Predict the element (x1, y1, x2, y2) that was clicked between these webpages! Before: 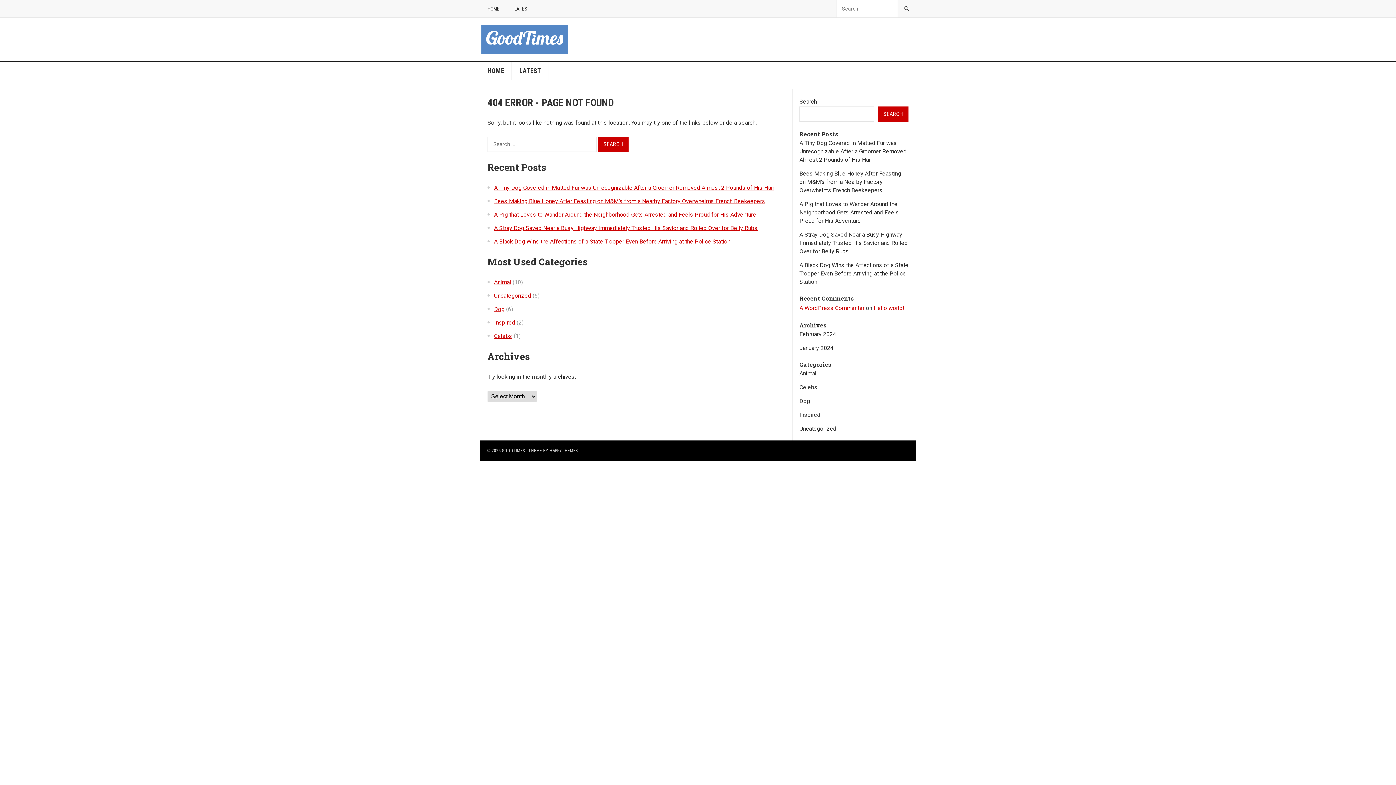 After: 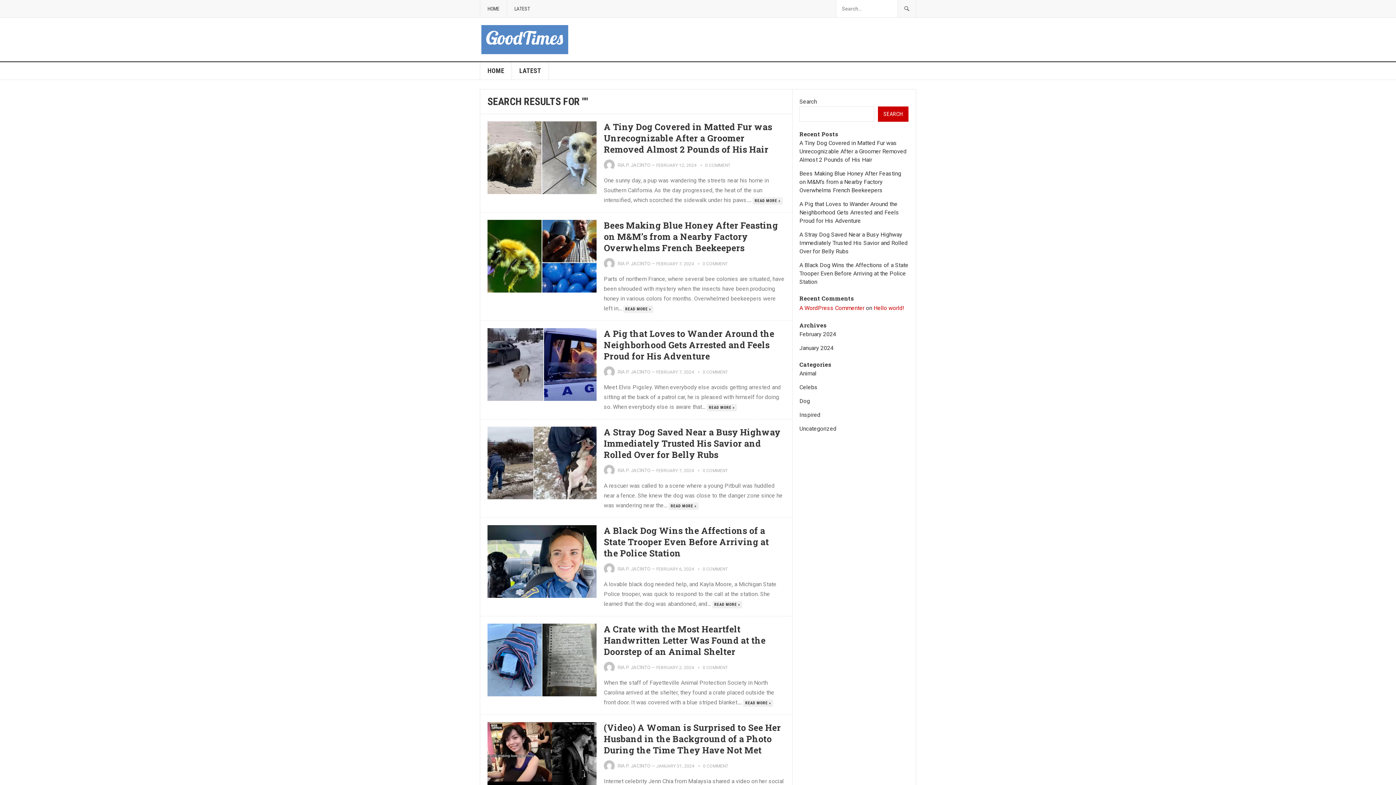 Action: bbox: (897, 0, 916, 17)